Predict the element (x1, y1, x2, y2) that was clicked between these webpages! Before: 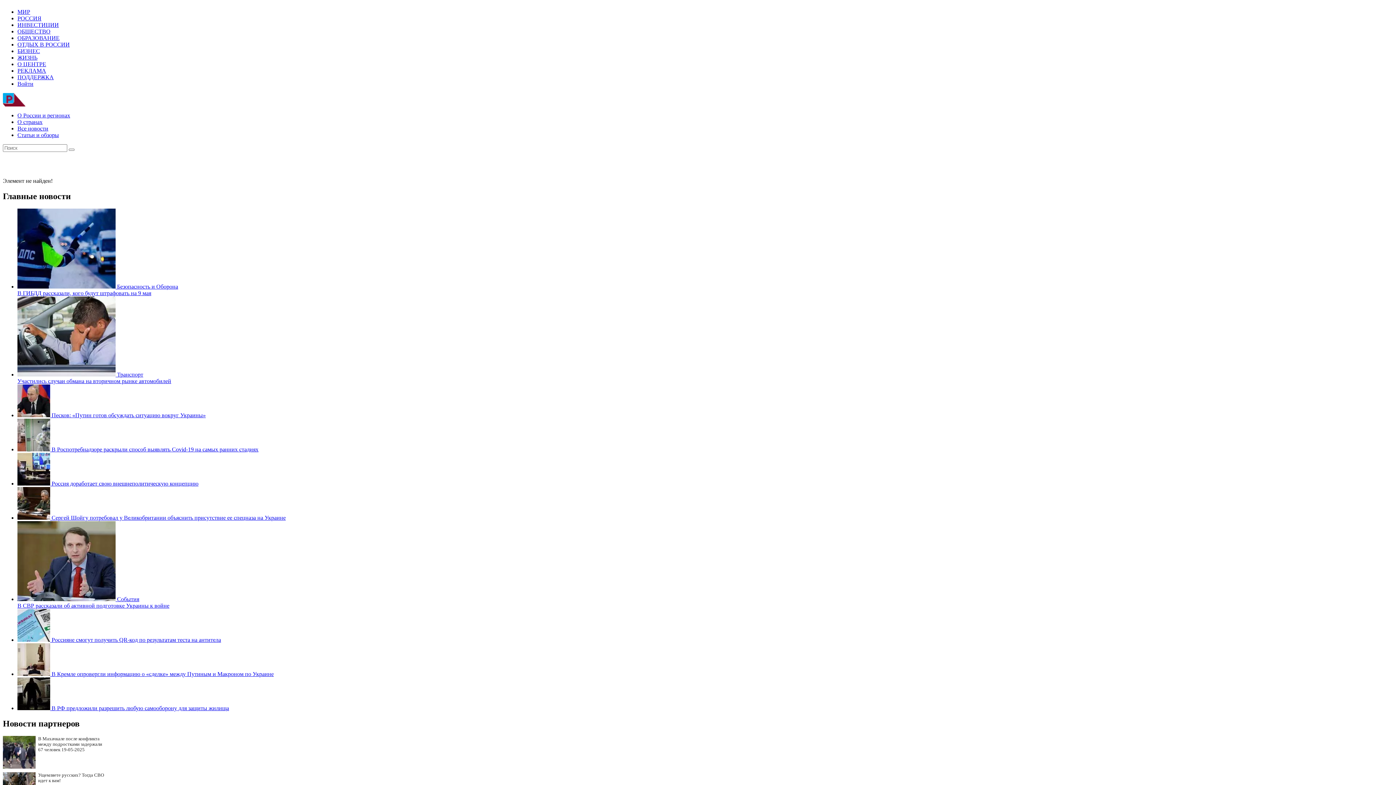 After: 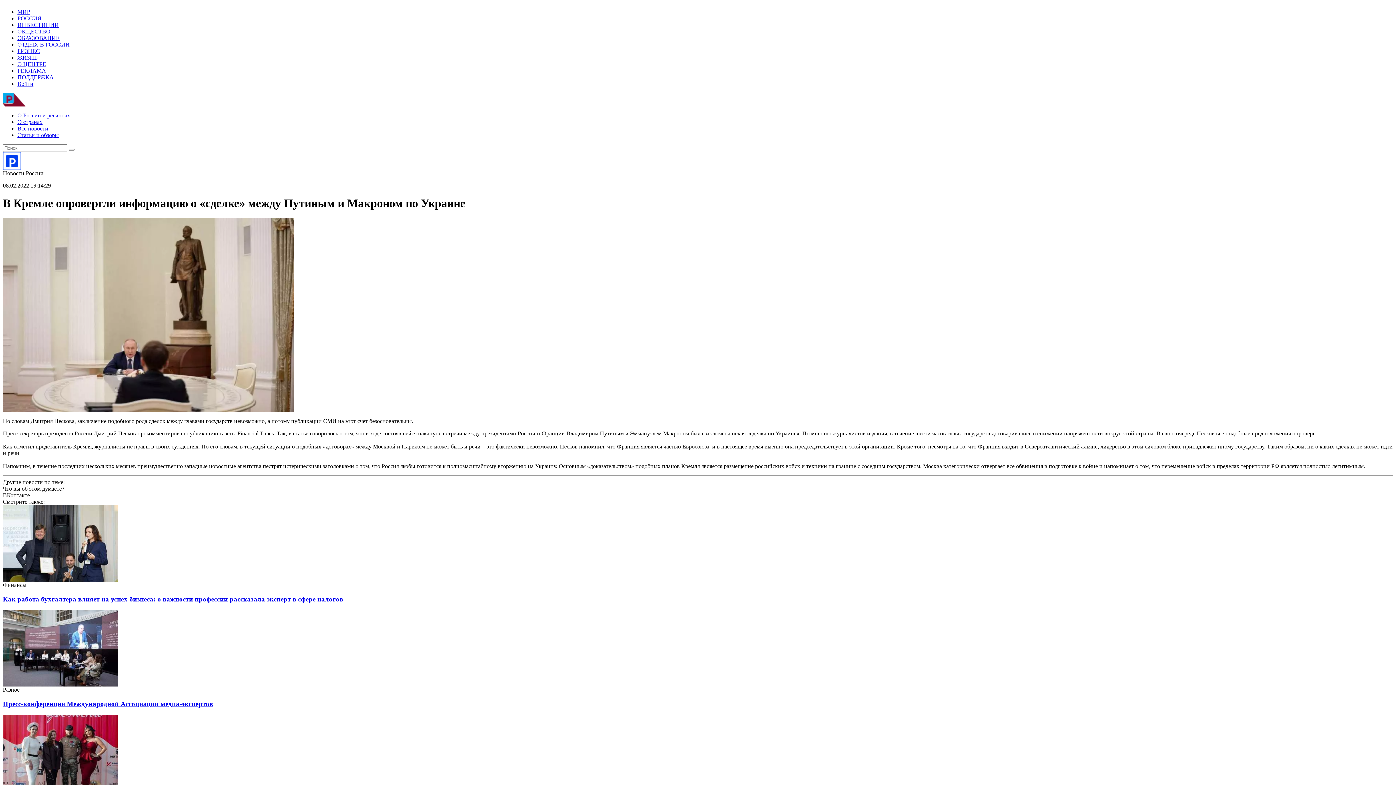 Action: bbox: (17, 671, 273, 677) label:  В Кремле опровергли информацию о «сделке» между Путиным и Макроном по Украине